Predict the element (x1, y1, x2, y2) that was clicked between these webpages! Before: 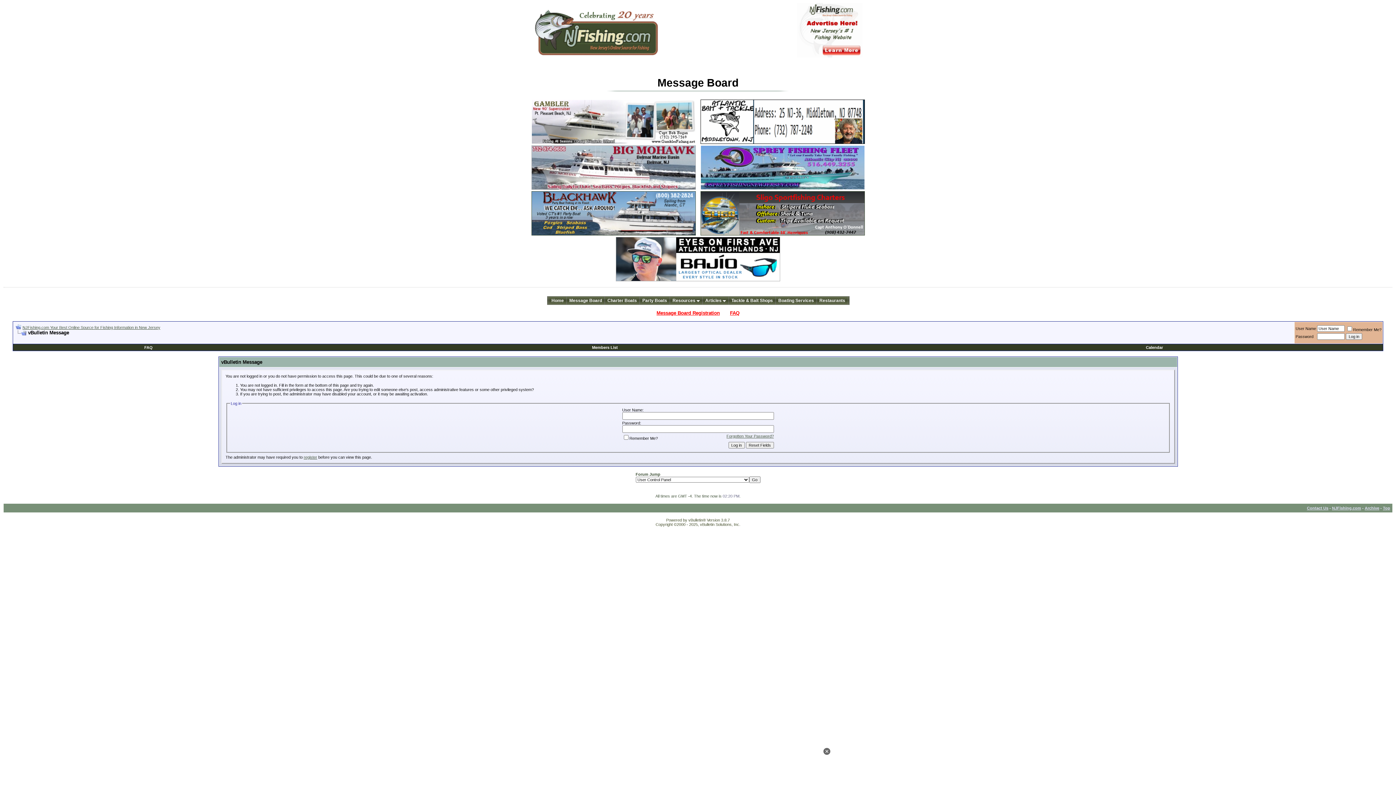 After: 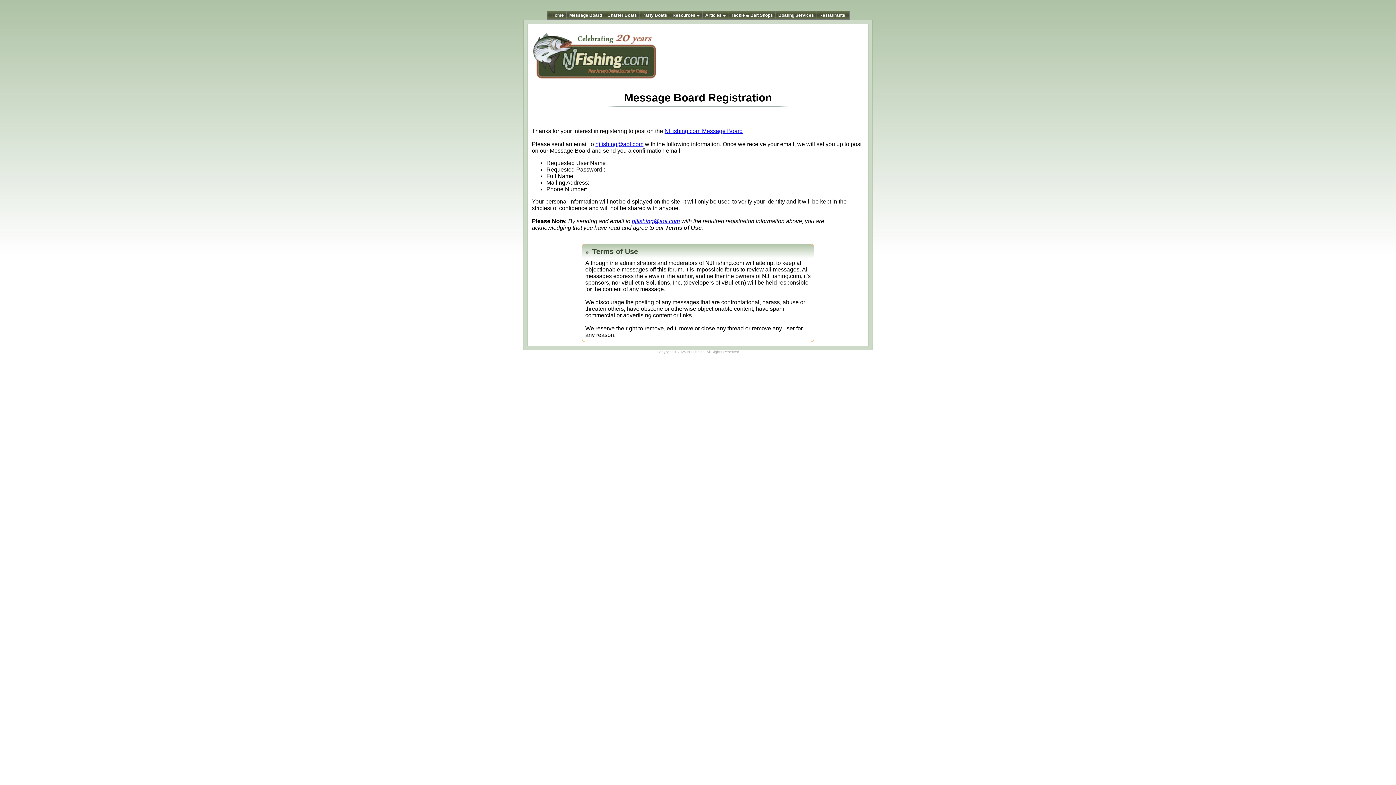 Action: label: register bbox: (303, 455, 317, 459)